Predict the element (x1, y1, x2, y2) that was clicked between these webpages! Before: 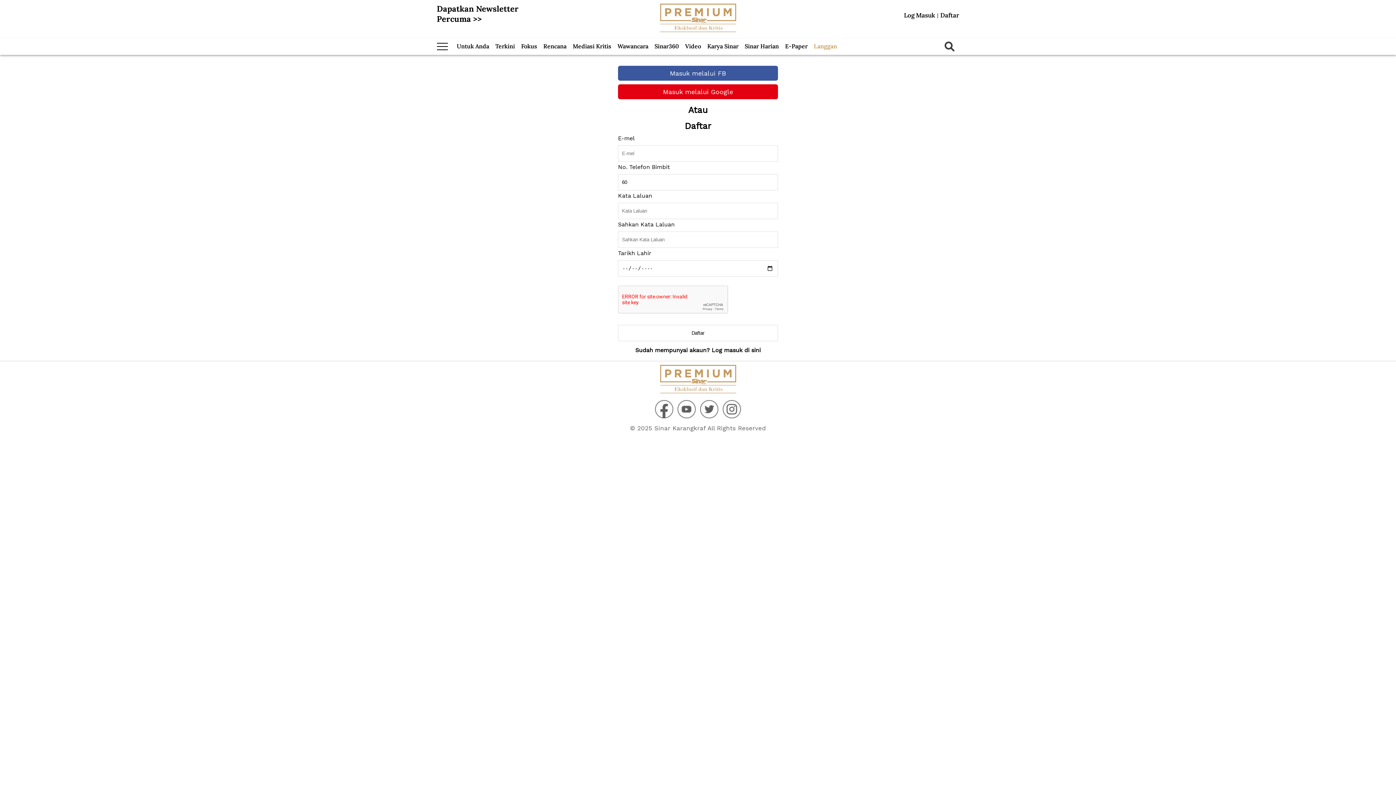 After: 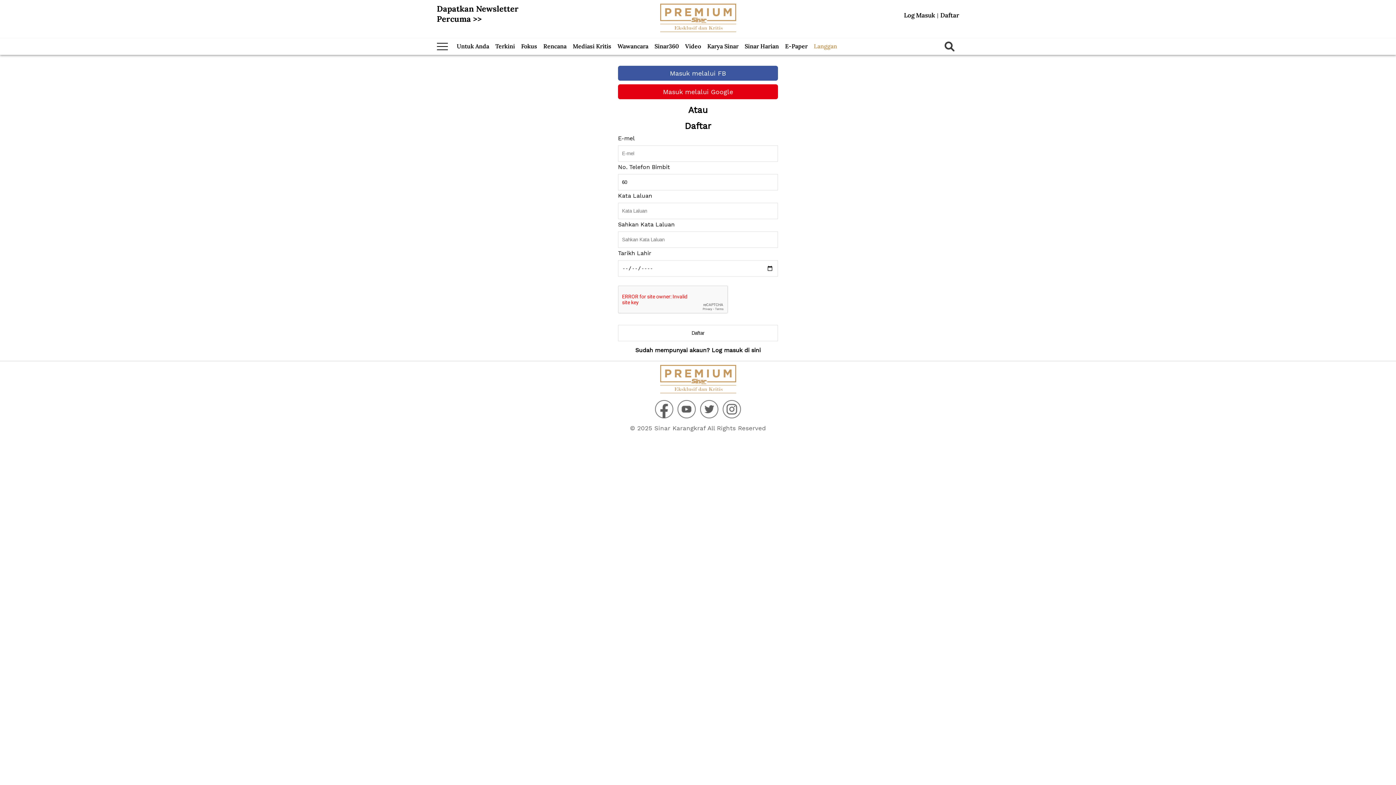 Action: bbox: (698, 399, 720, 421)